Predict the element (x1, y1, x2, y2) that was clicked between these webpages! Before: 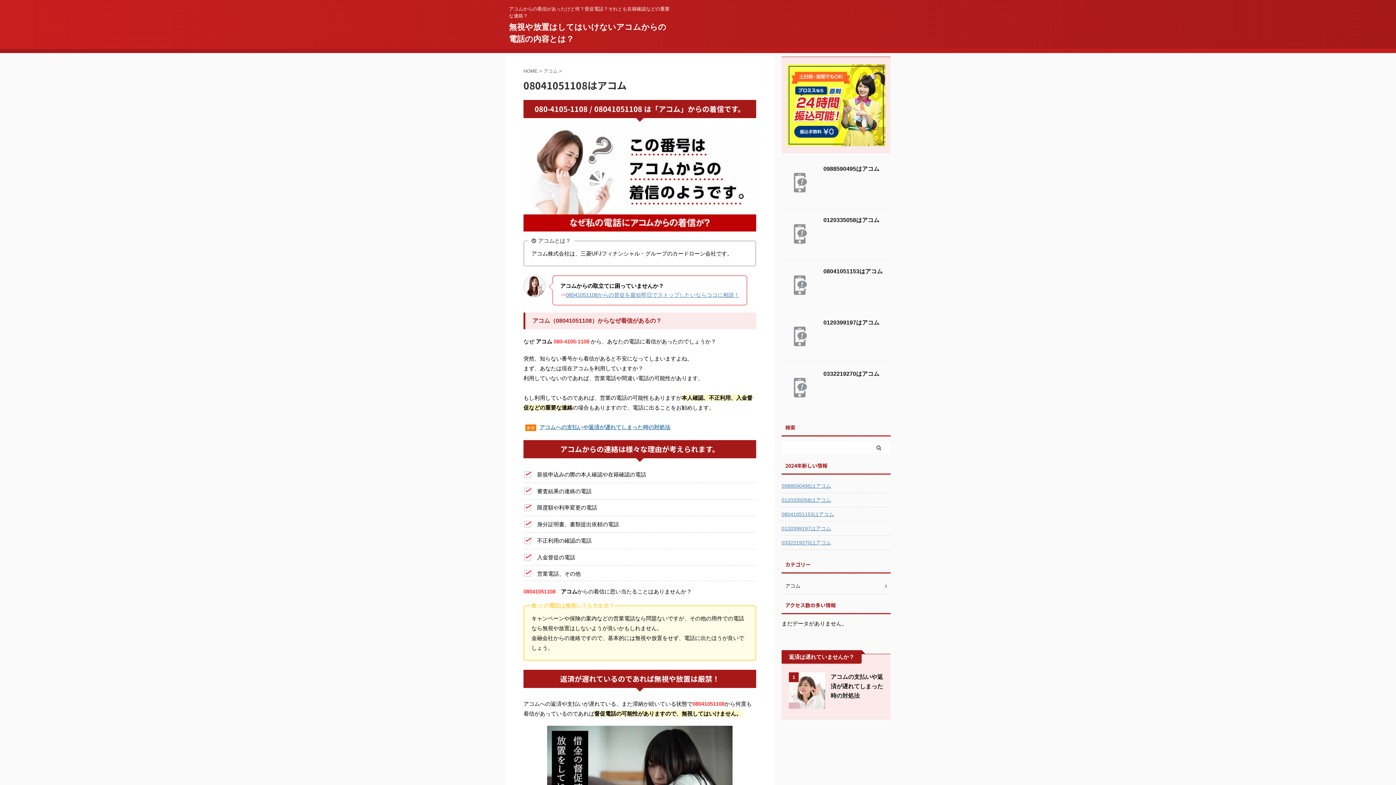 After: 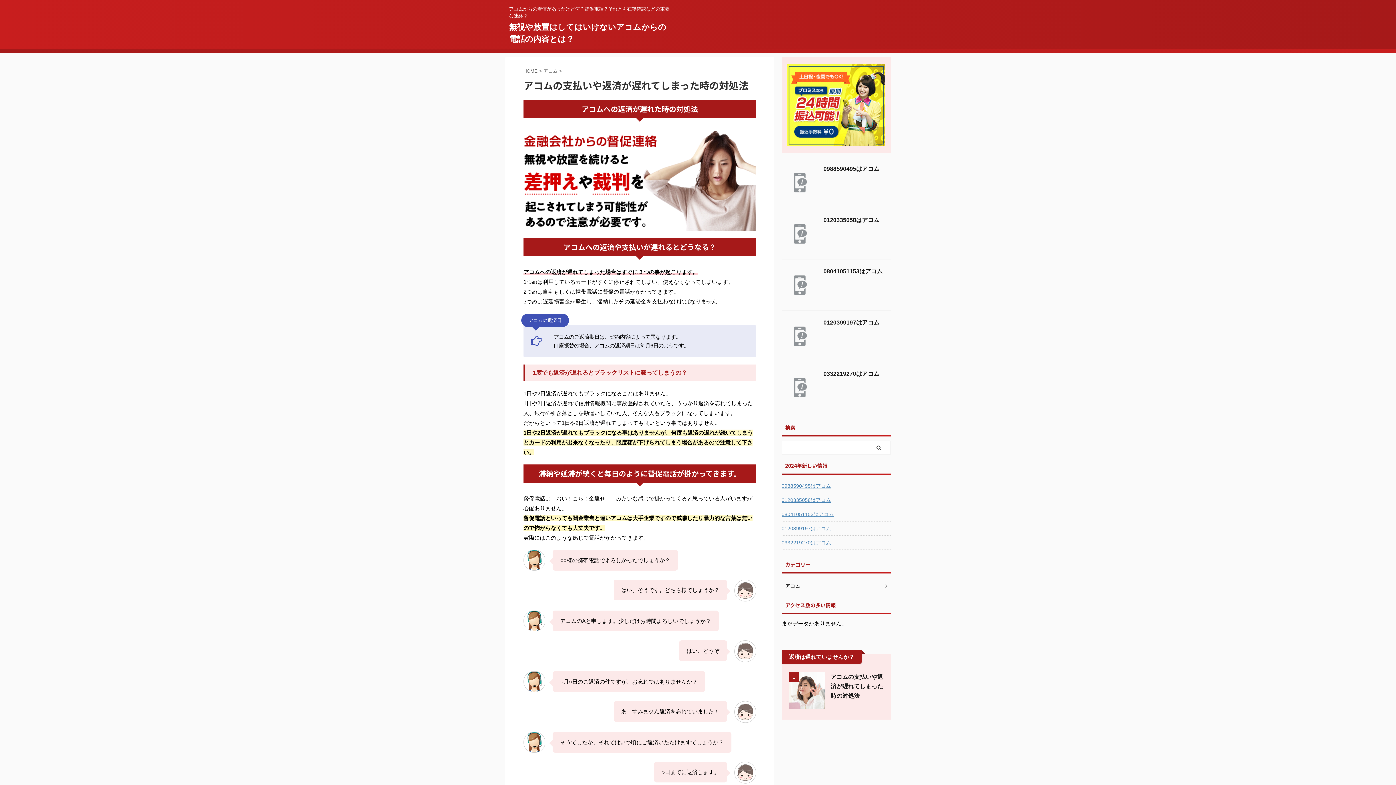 Action: bbox: (539, 424, 670, 430) label: アコムへの支払いや返済が遅れてしまった時の対処法